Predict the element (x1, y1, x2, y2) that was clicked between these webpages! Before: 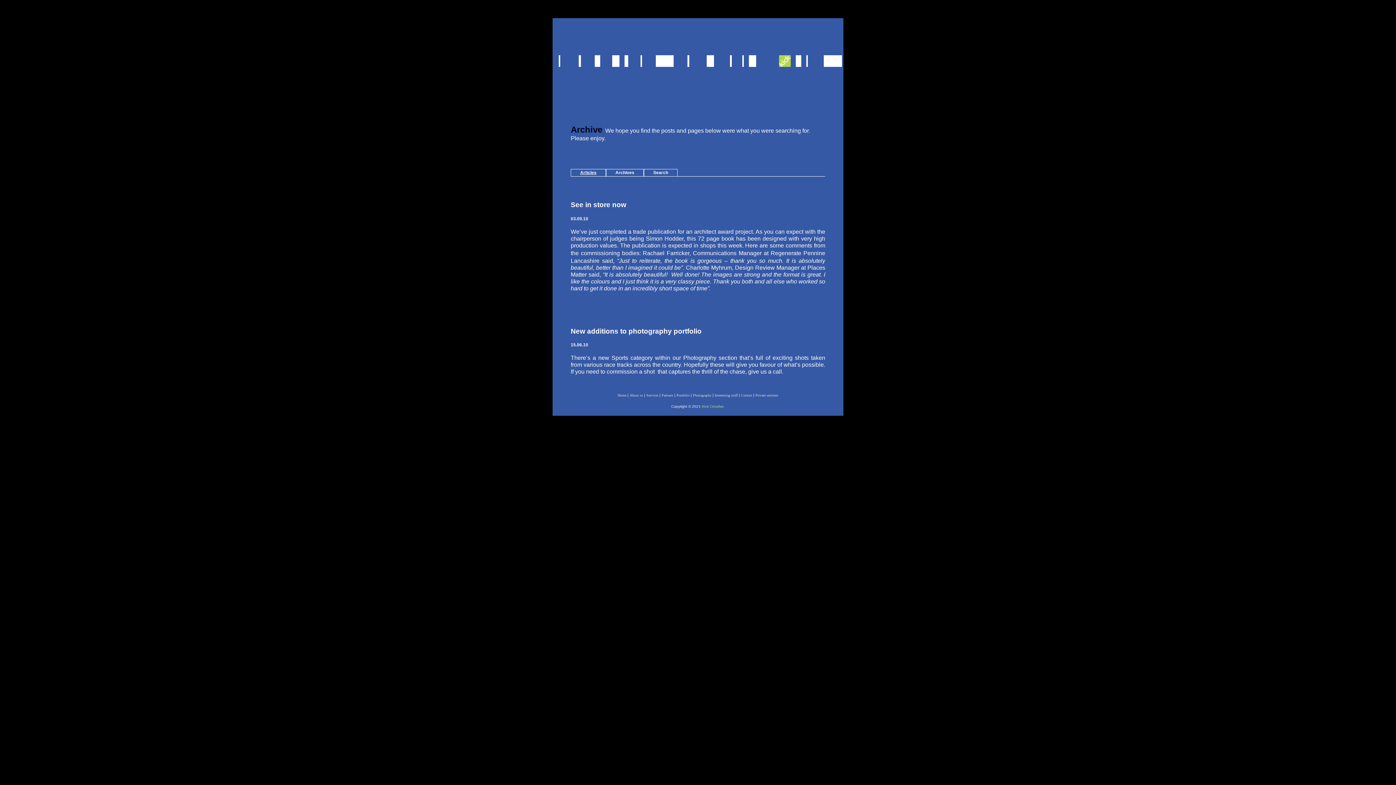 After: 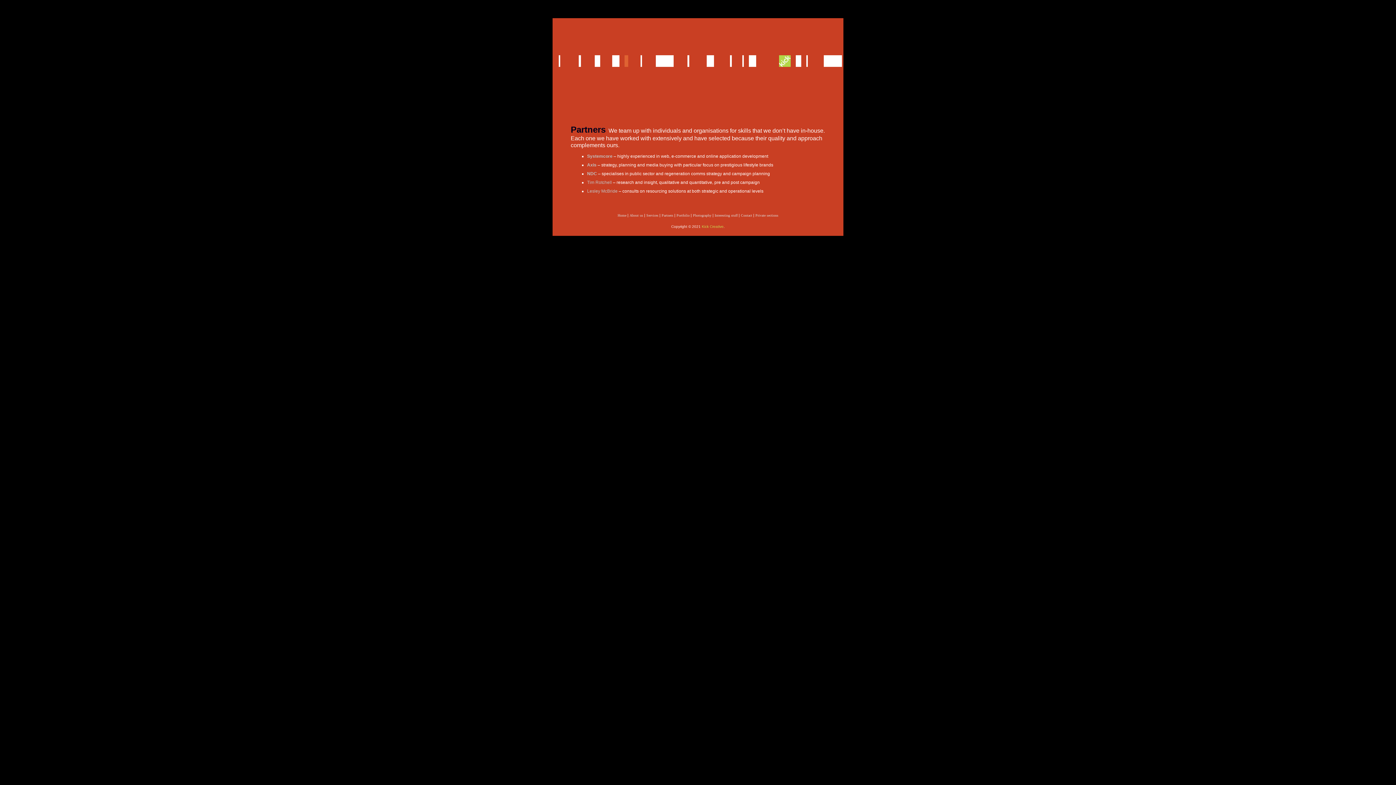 Action: bbox: (661, 393, 673, 397) label: Partners